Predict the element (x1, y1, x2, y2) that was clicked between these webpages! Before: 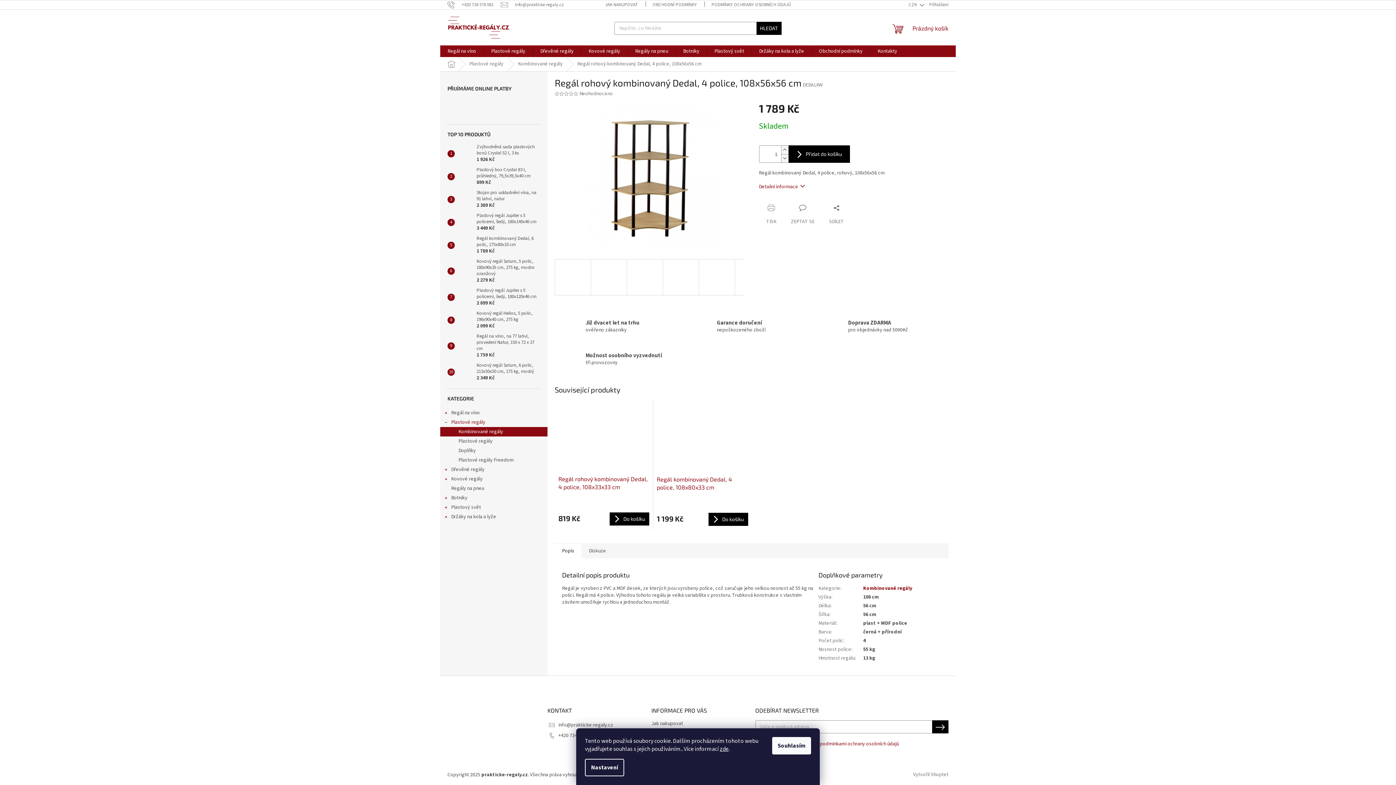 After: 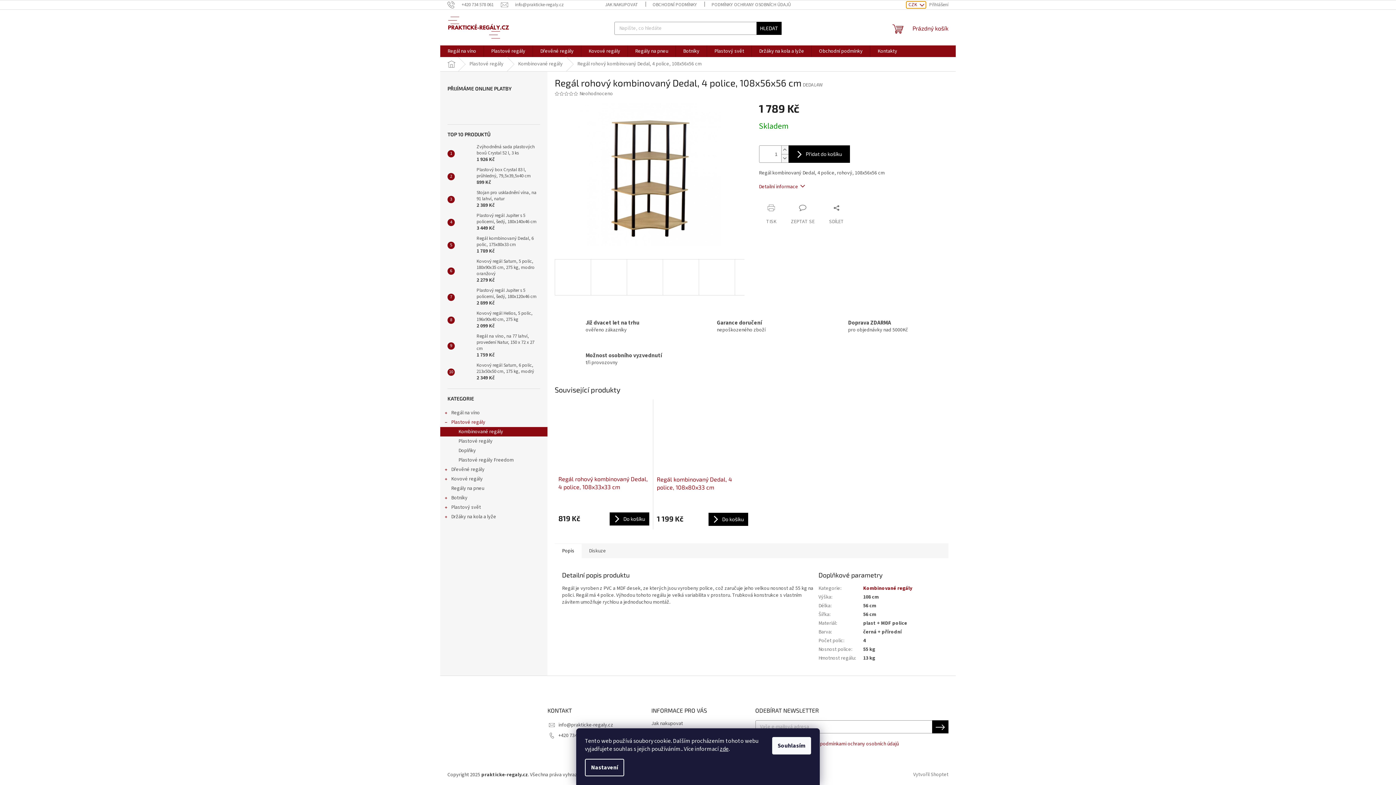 Action: label: CZK  bbox: (906, 1, 926, 8)